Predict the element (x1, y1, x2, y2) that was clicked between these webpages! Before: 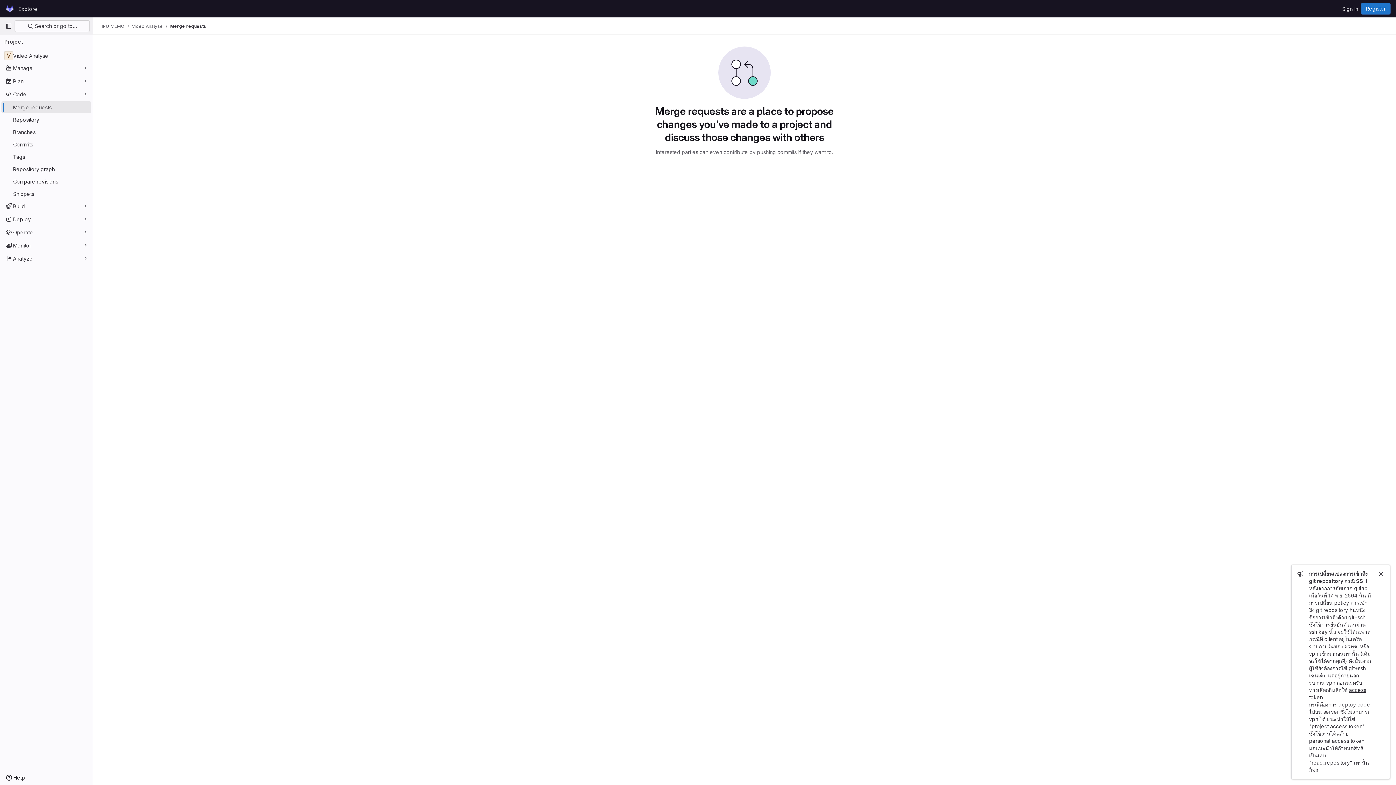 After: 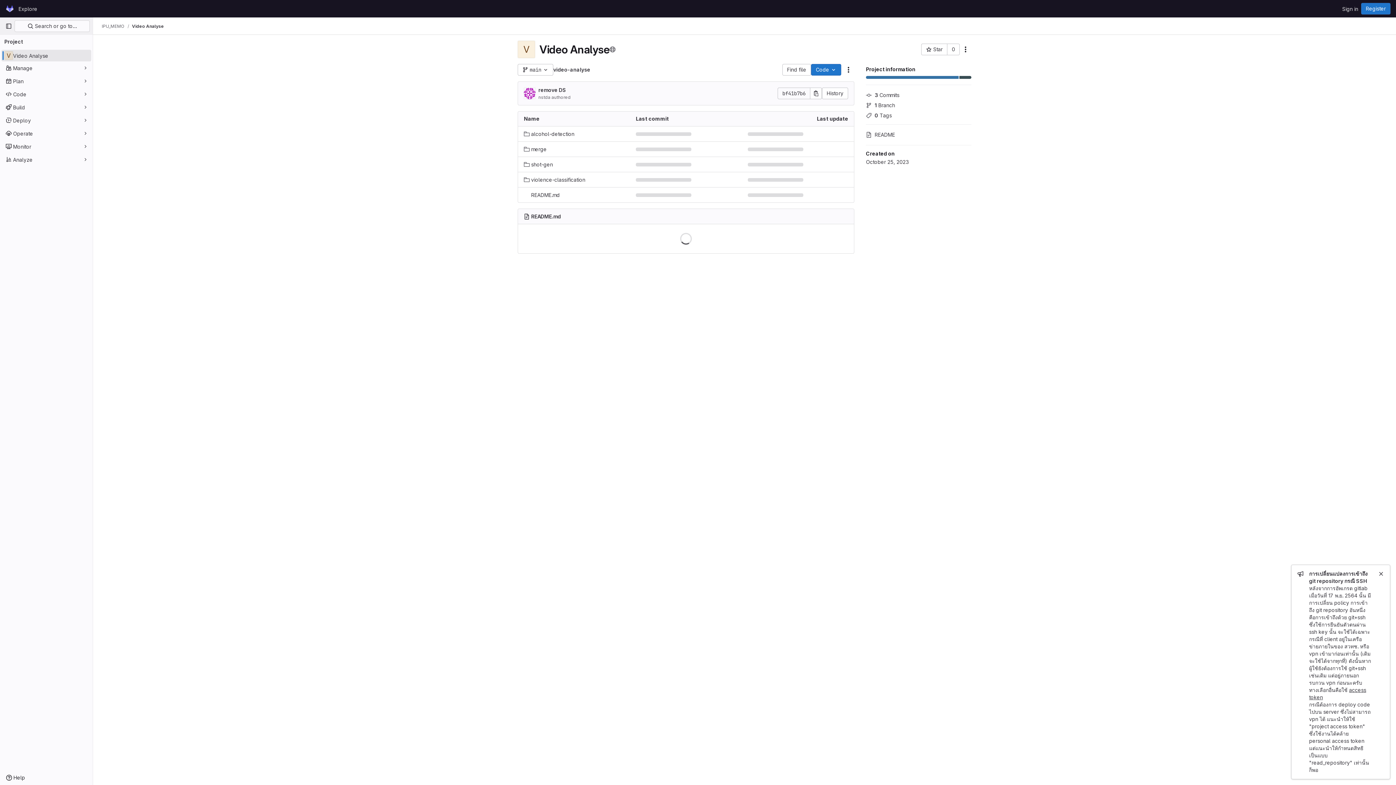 Action: bbox: (1, 49, 91, 61) label: Video Analyse